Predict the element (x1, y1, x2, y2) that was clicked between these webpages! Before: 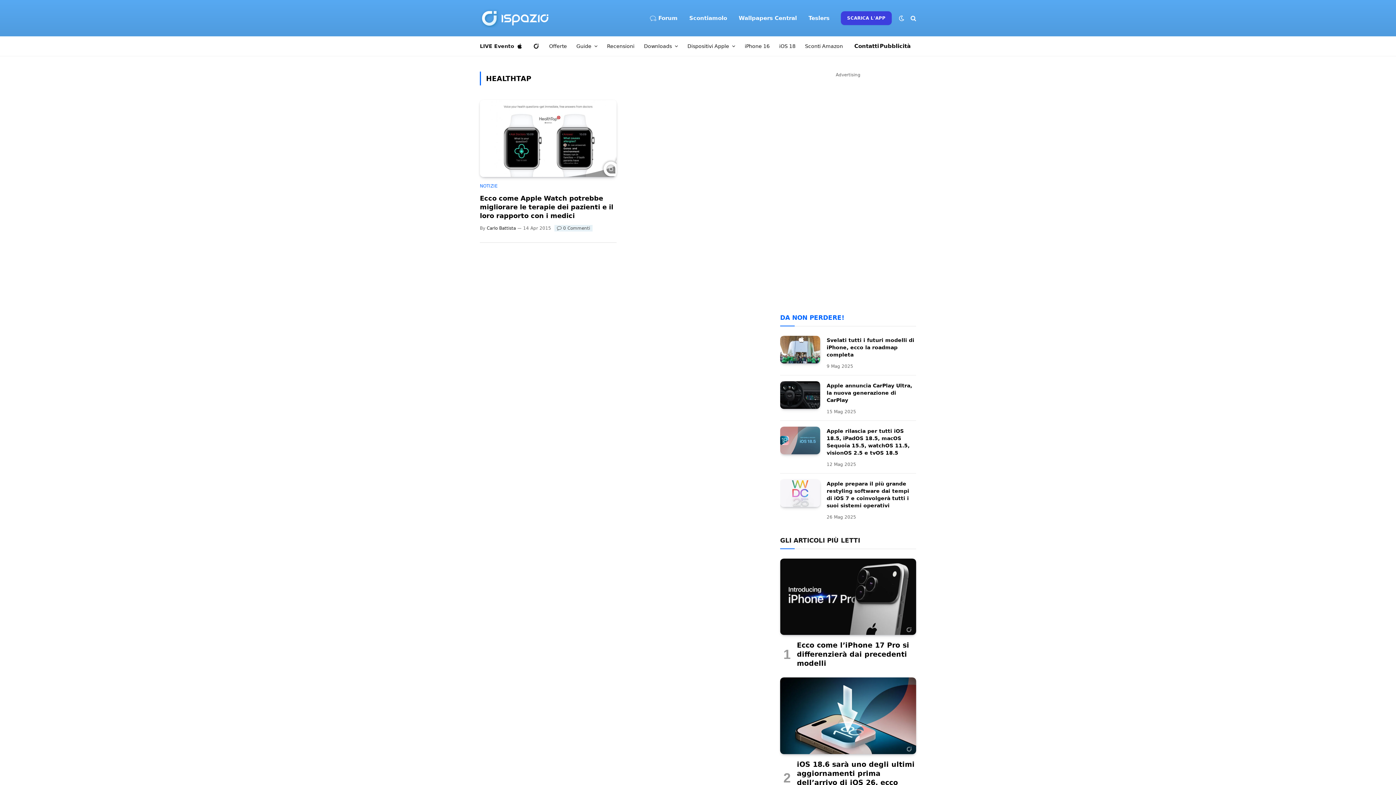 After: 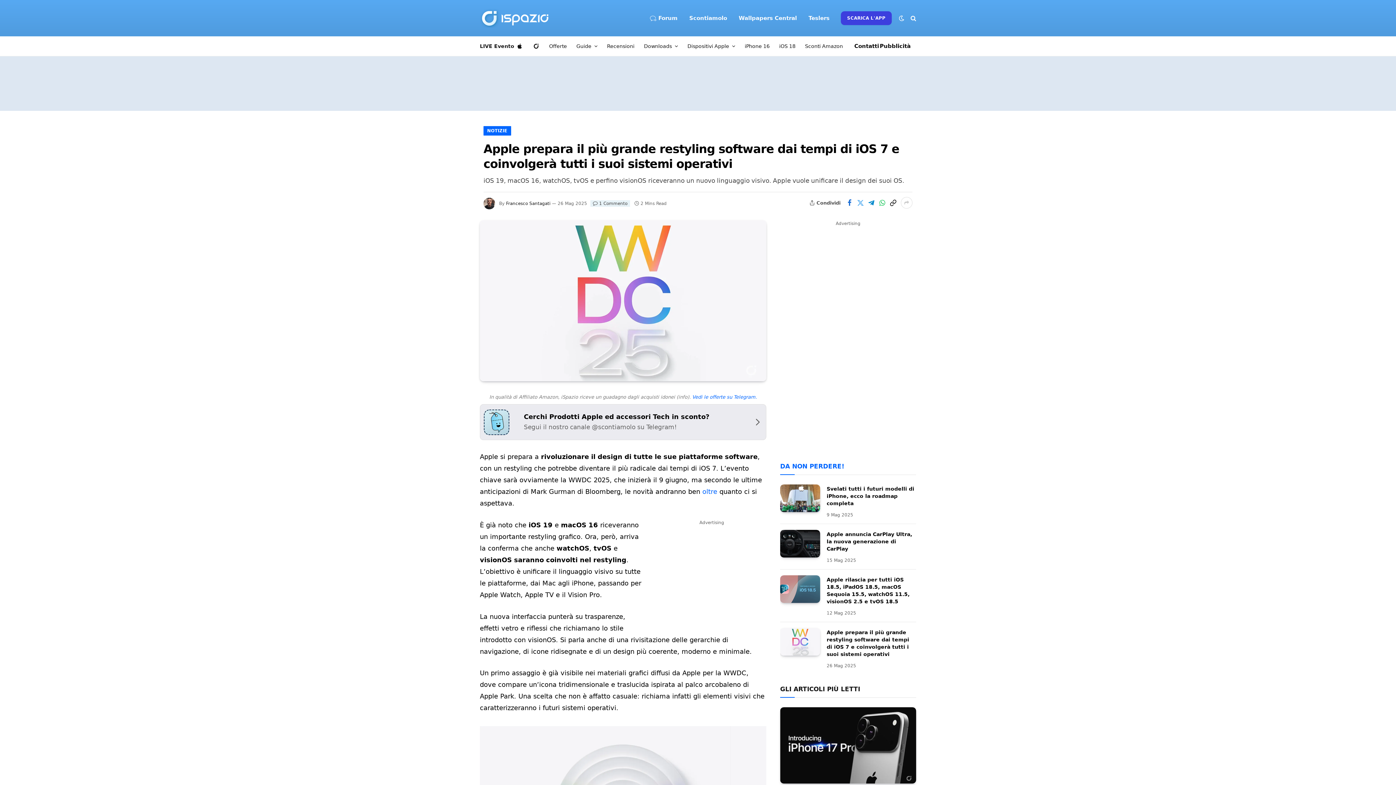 Action: bbox: (780, 479, 820, 507)